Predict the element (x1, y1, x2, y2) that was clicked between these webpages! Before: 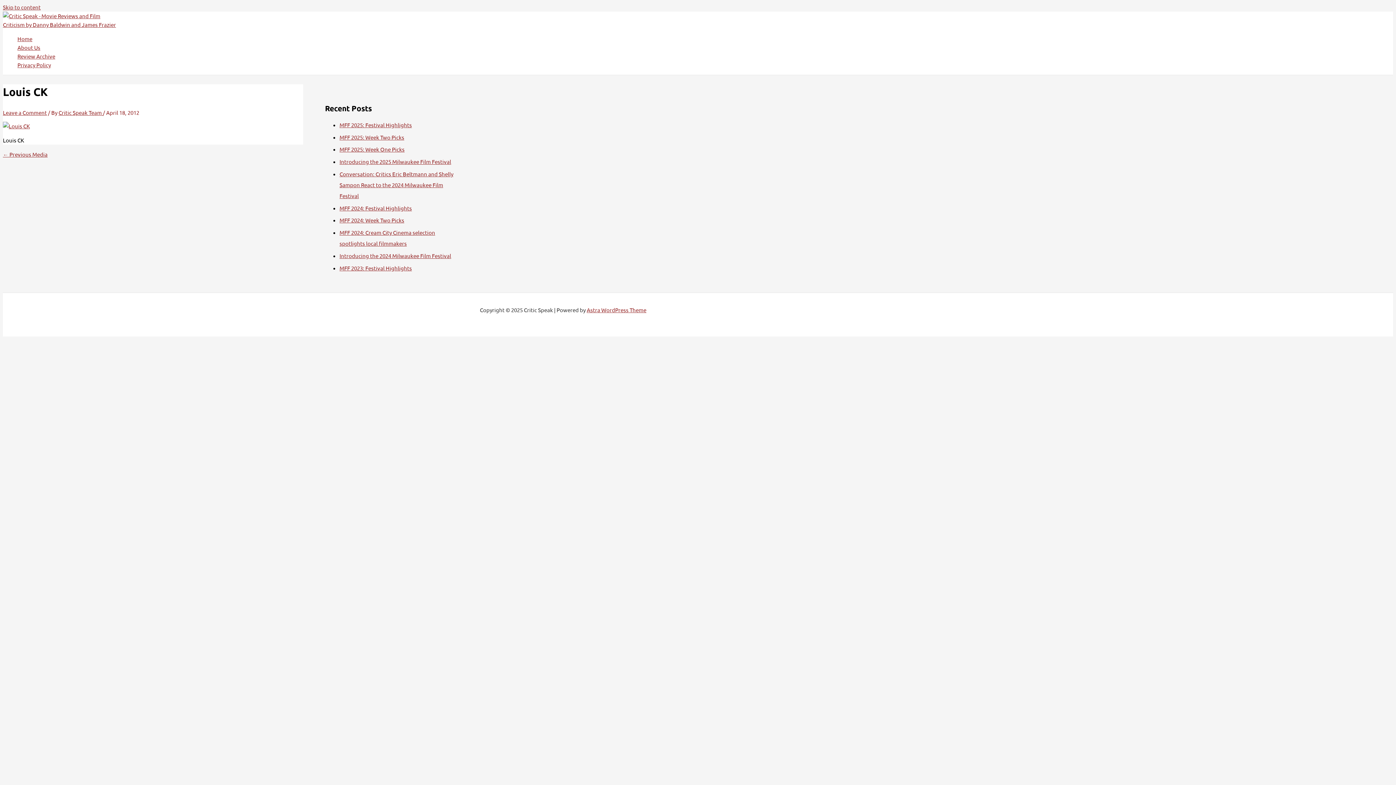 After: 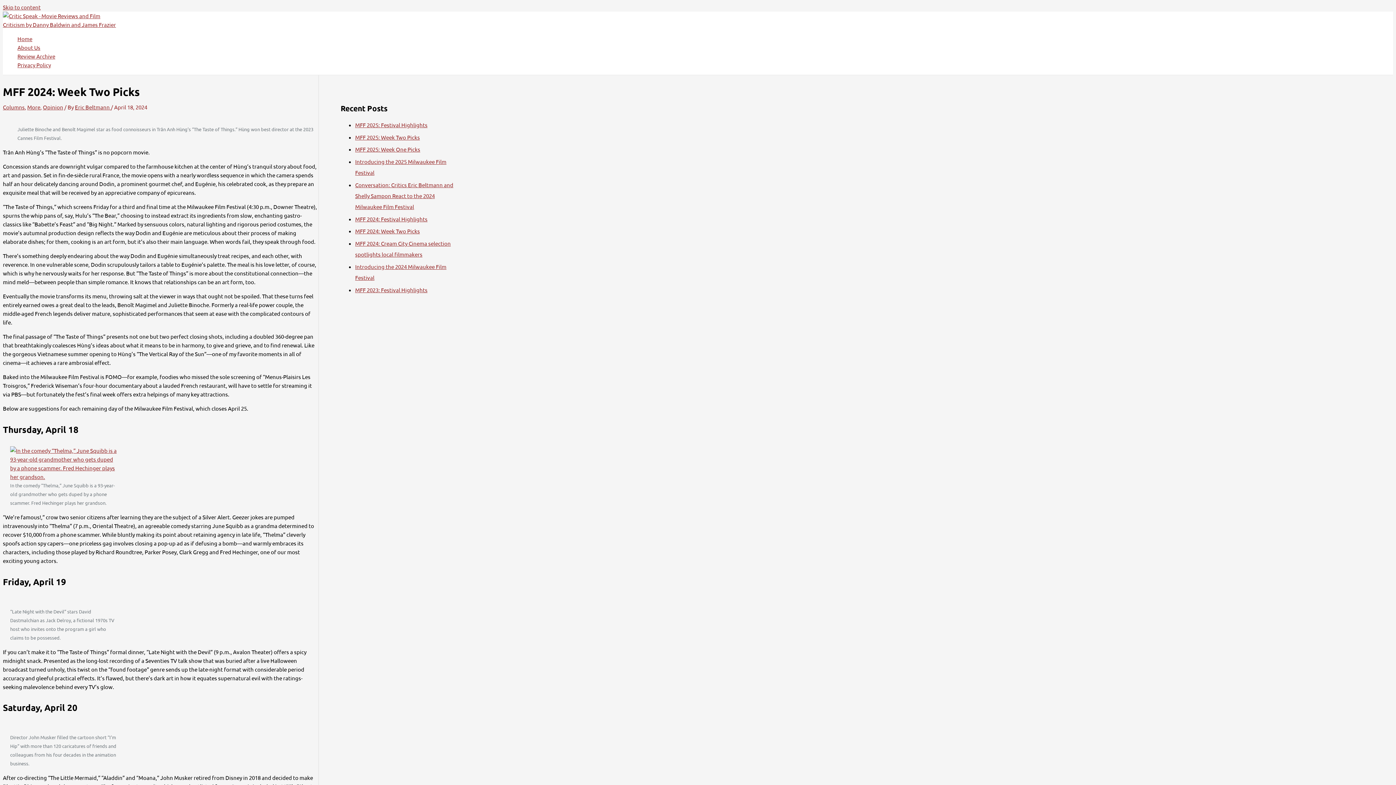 Action: bbox: (339, 216, 404, 223) label: MFF 2024: Week Two Picks